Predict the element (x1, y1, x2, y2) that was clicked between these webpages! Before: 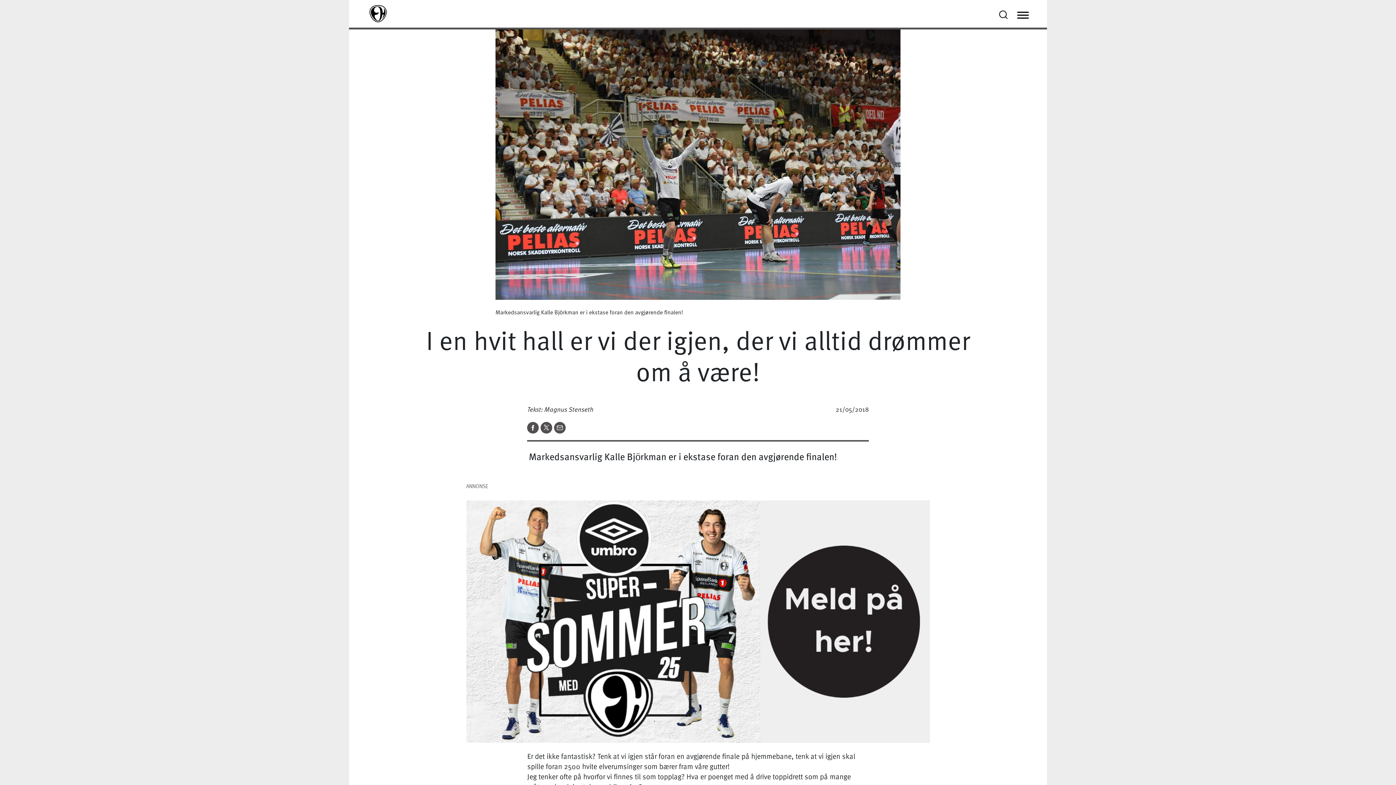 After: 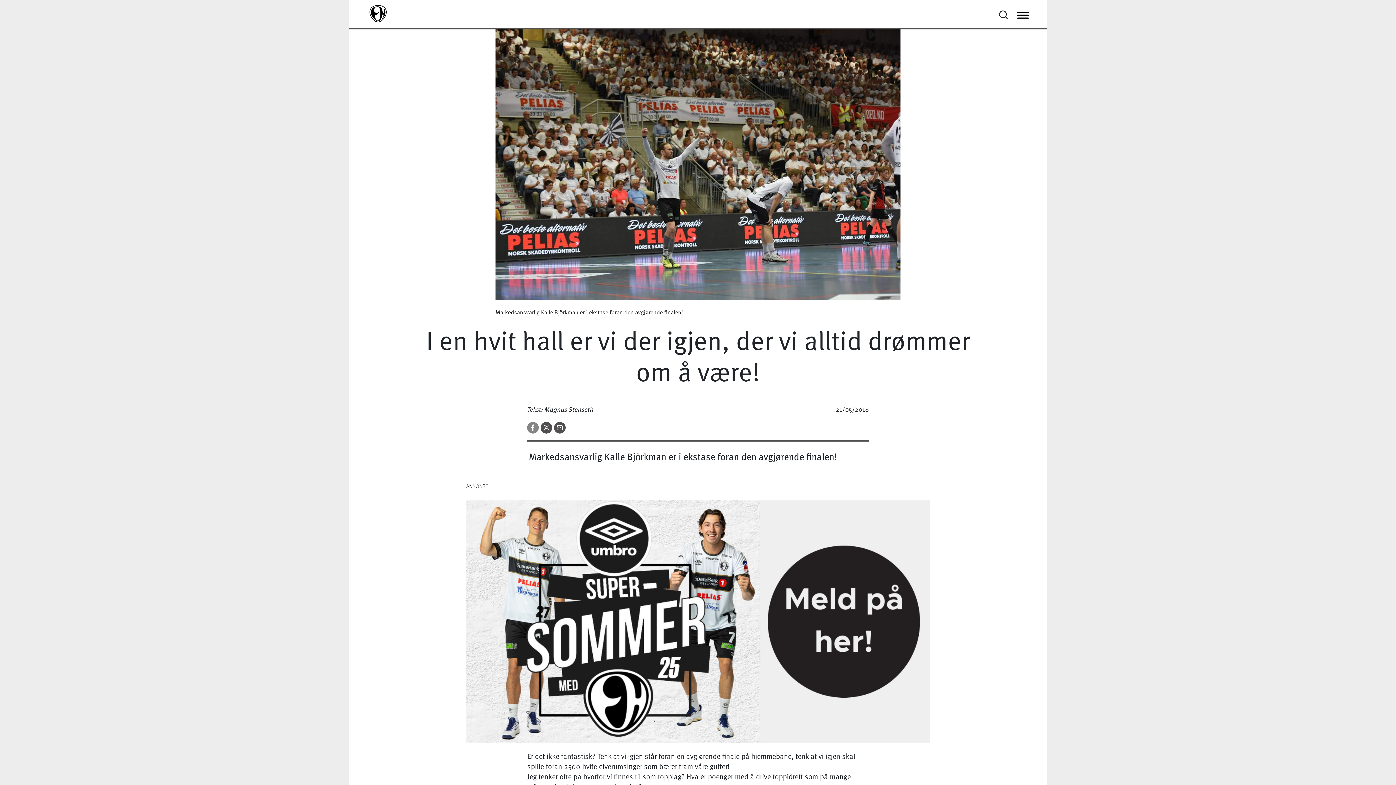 Action: bbox: (527, 421, 540, 431) label:  